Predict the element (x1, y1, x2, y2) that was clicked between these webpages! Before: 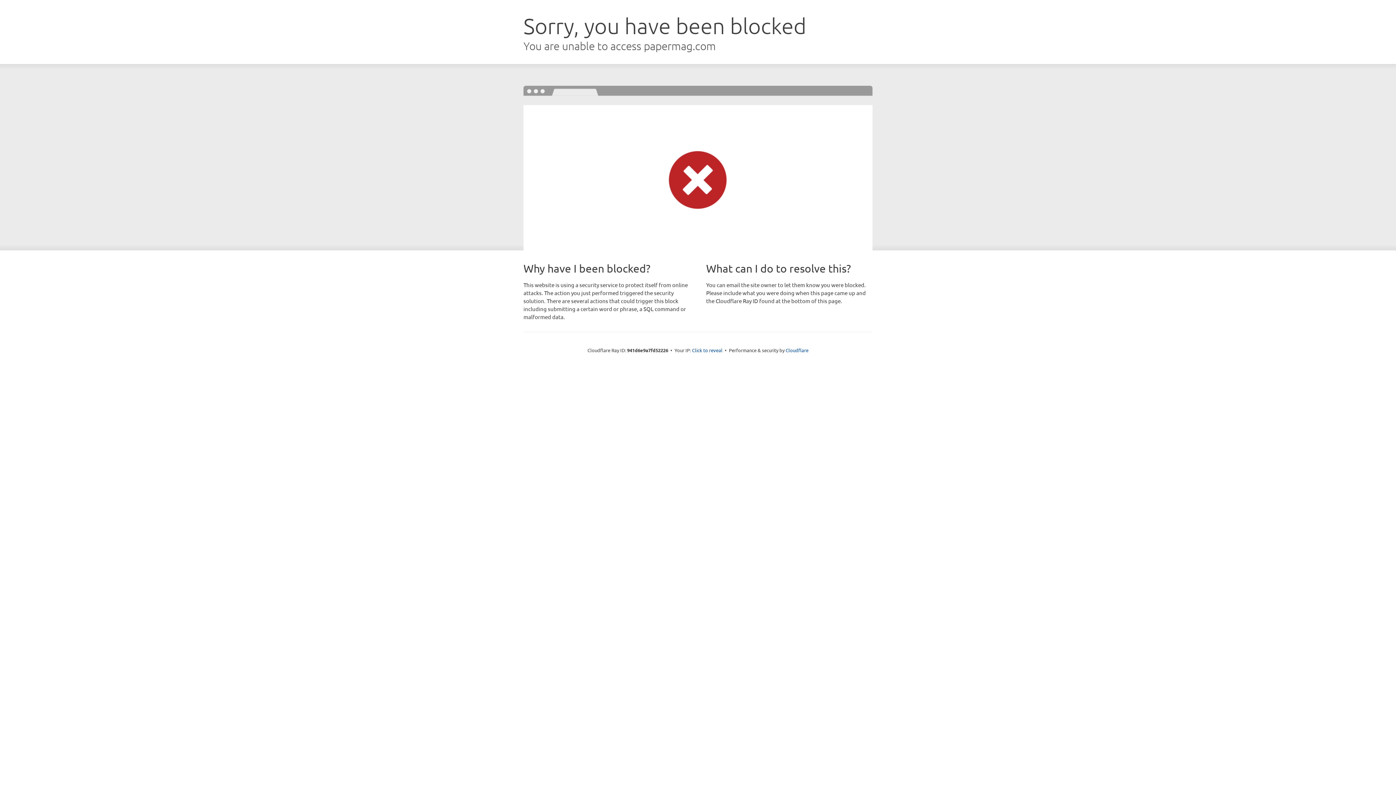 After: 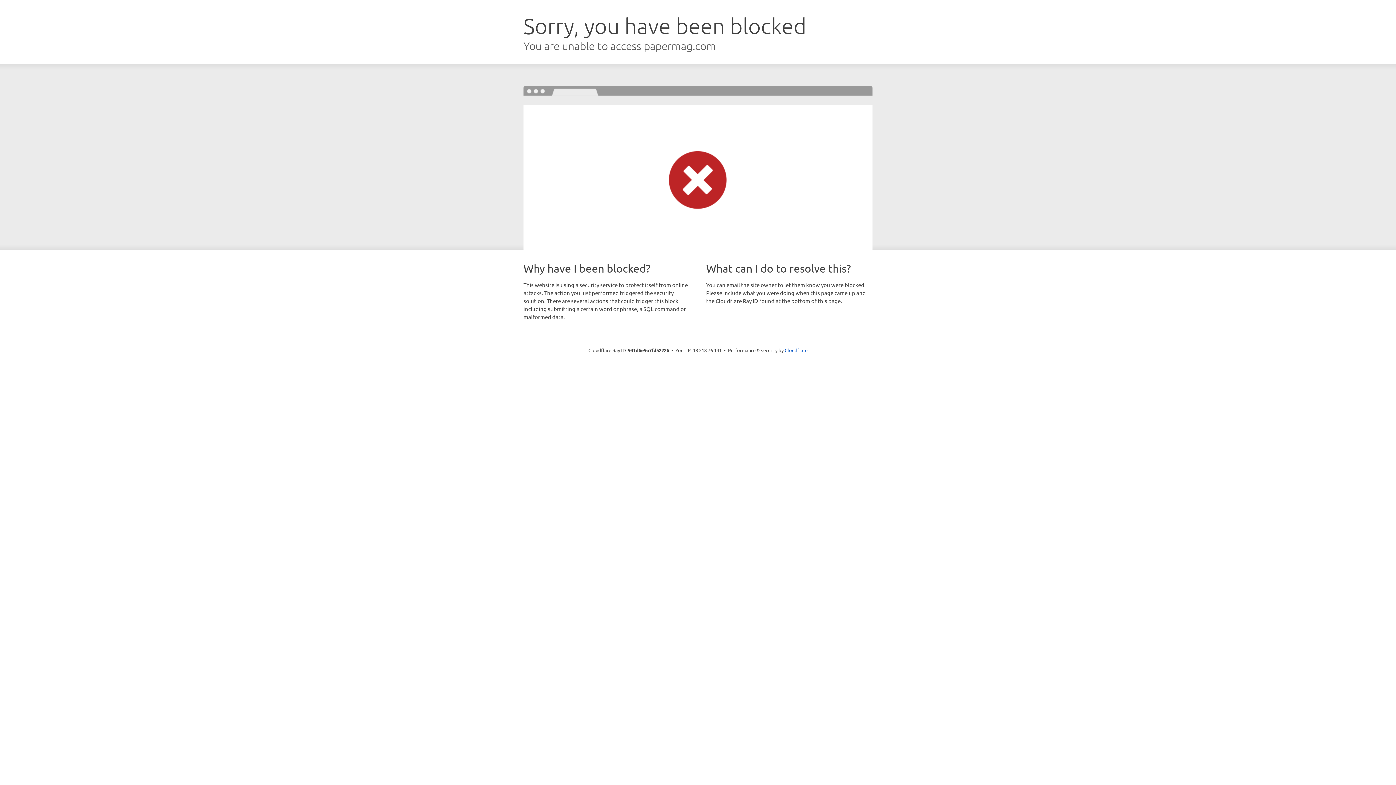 Action: bbox: (692, 346, 722, 353) label: Click to reveal